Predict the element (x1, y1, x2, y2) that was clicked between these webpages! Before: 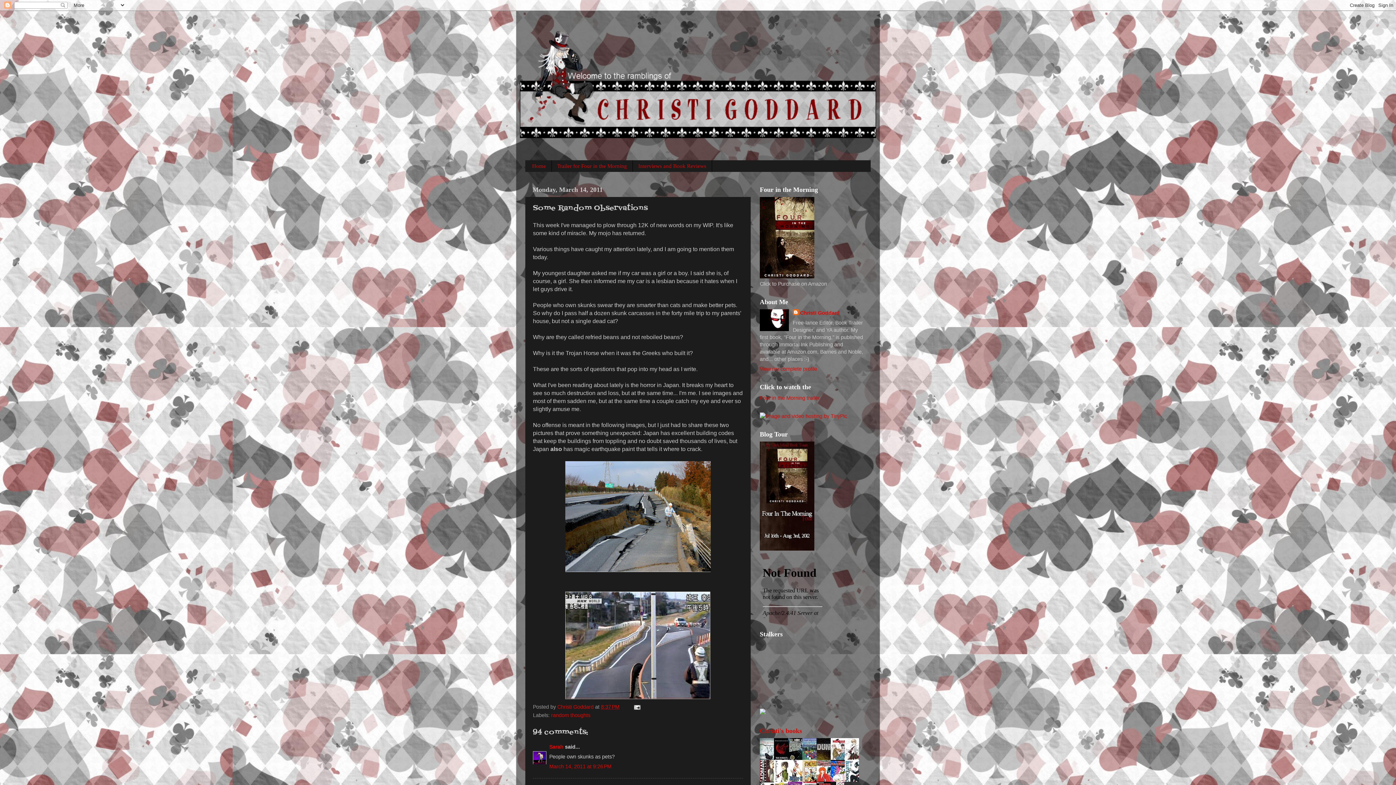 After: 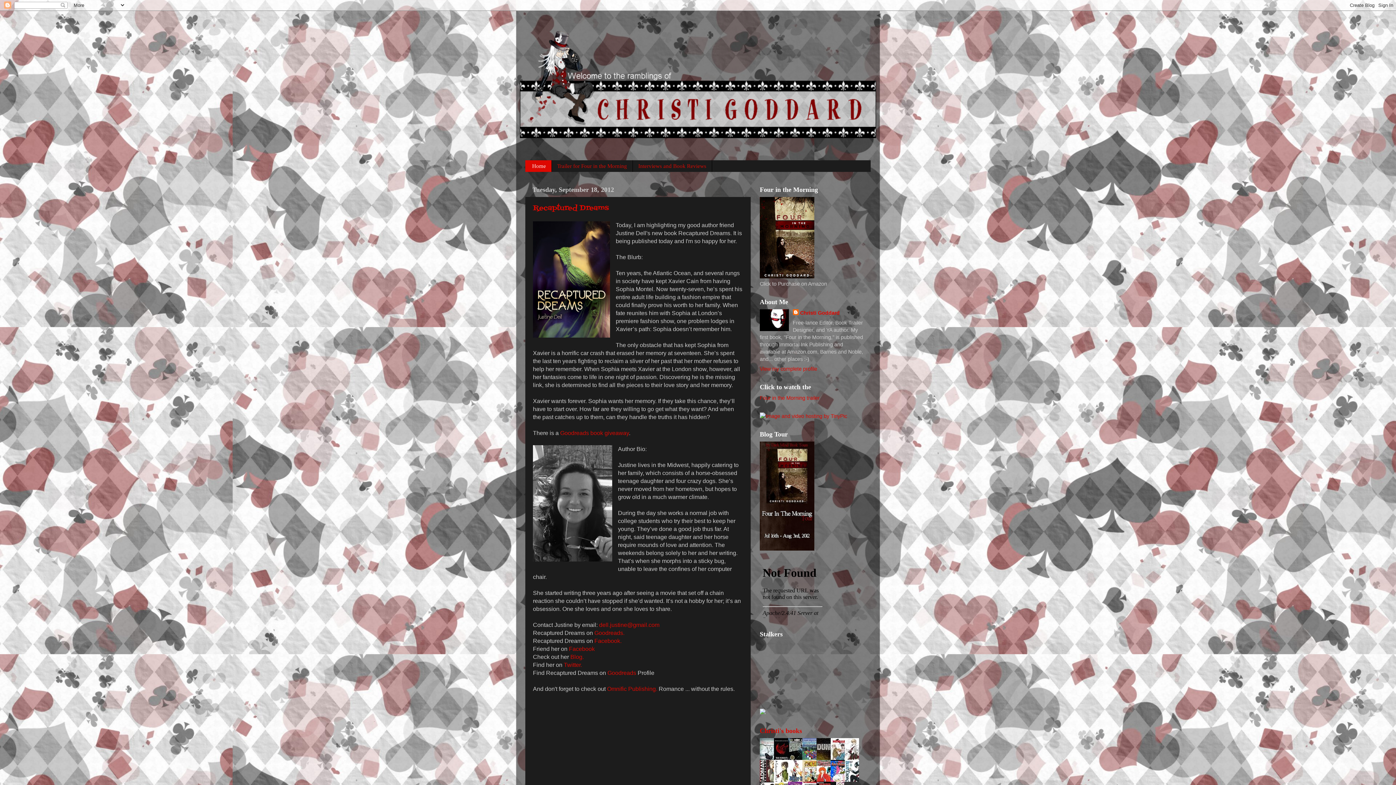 Action: label: Home bbox: (525, 160, 551, 172)